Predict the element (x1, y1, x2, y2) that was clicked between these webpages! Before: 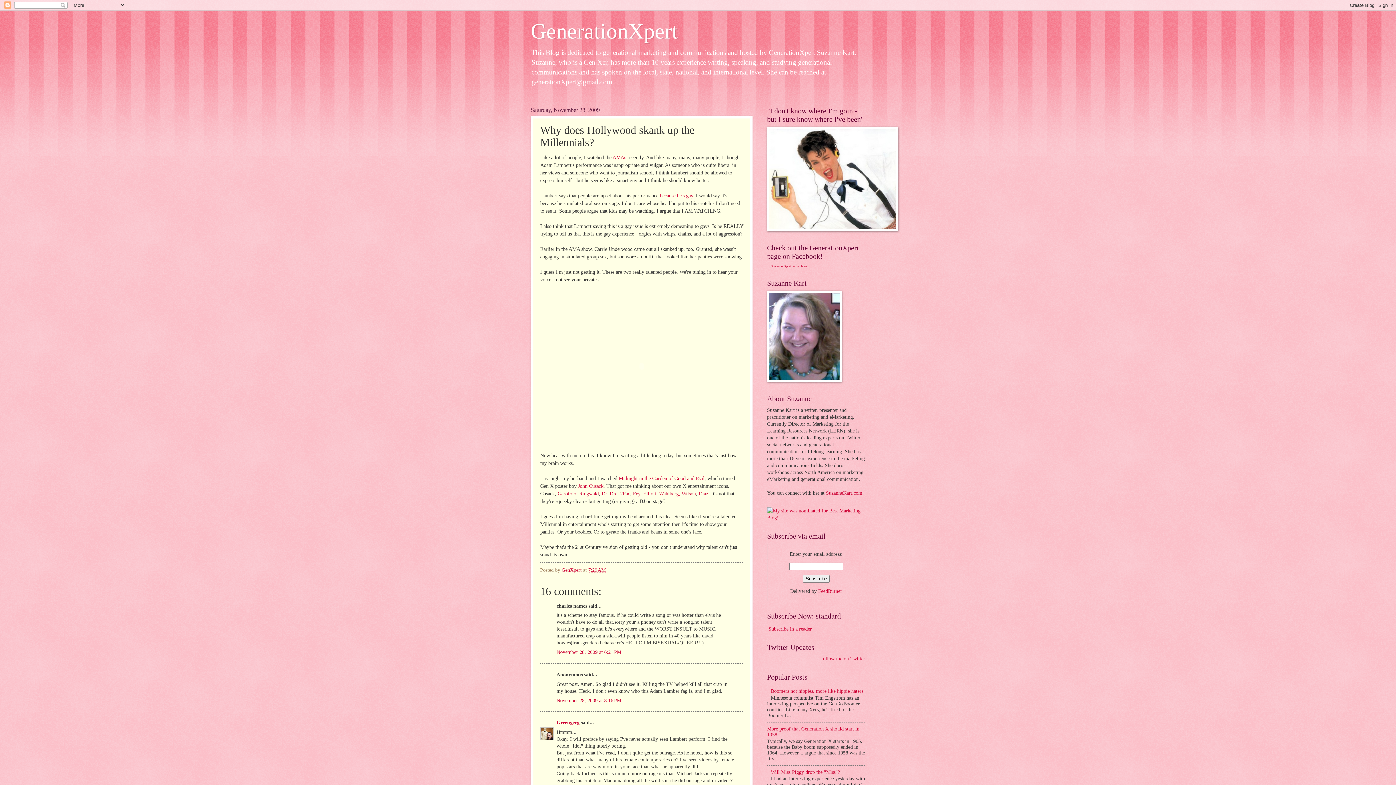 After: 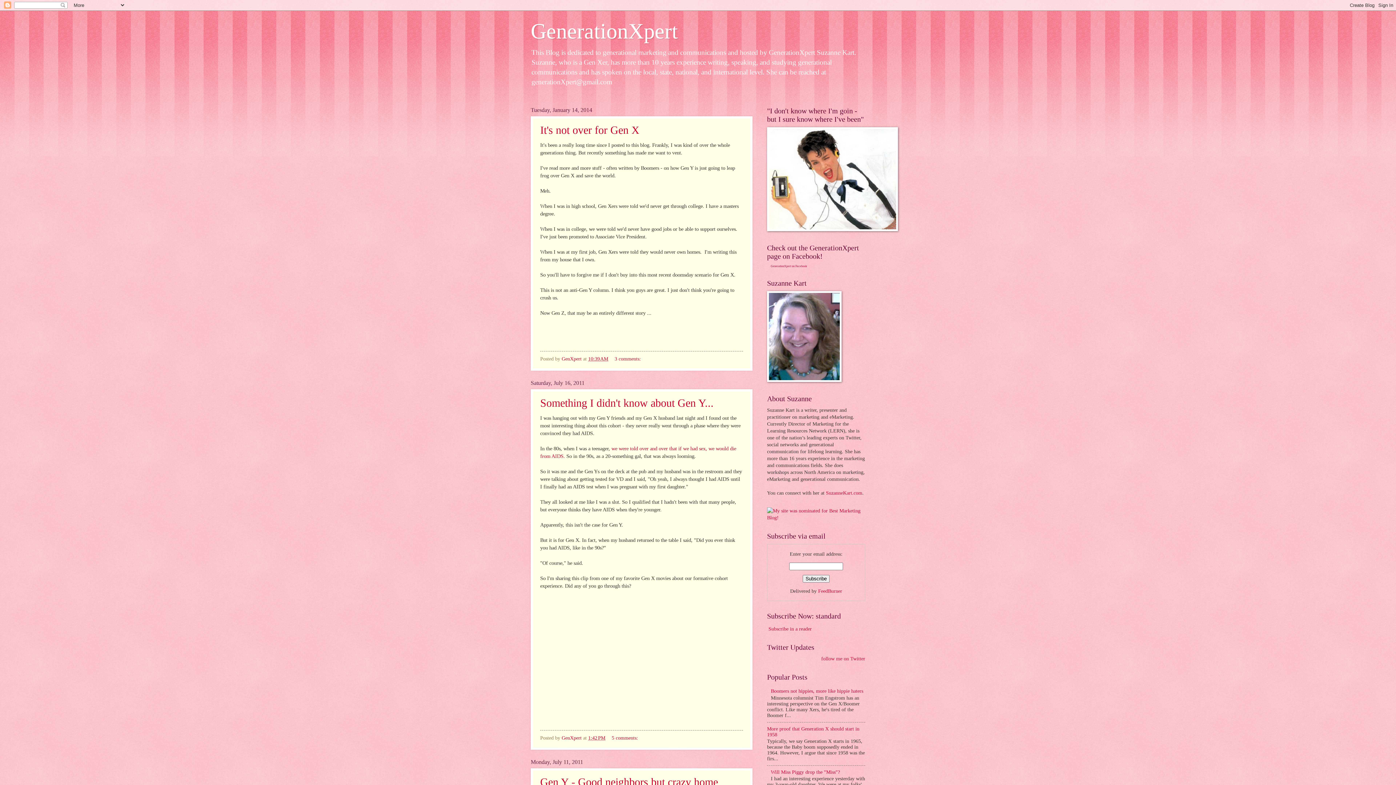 Action: bbox: (530, 19, 678, 43) label: GenerationXpert